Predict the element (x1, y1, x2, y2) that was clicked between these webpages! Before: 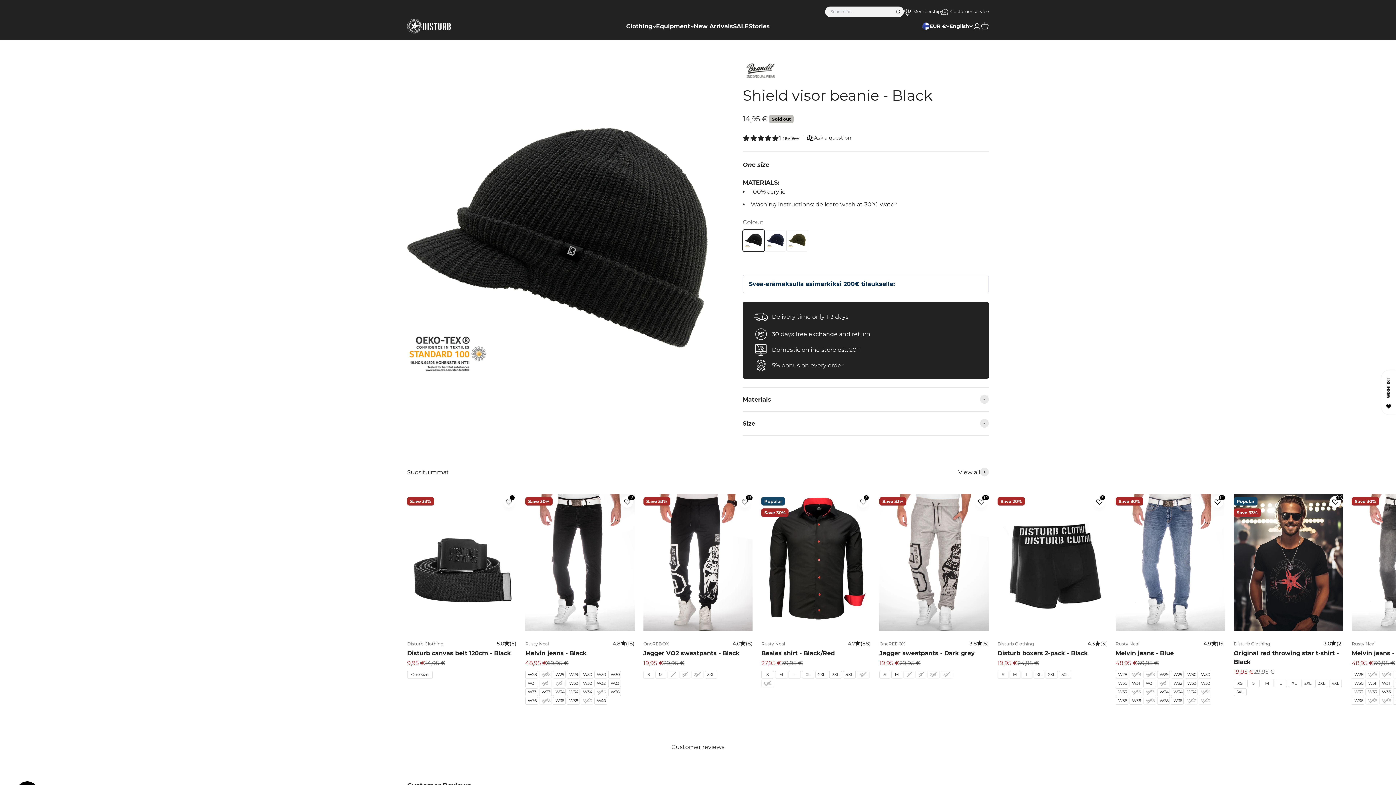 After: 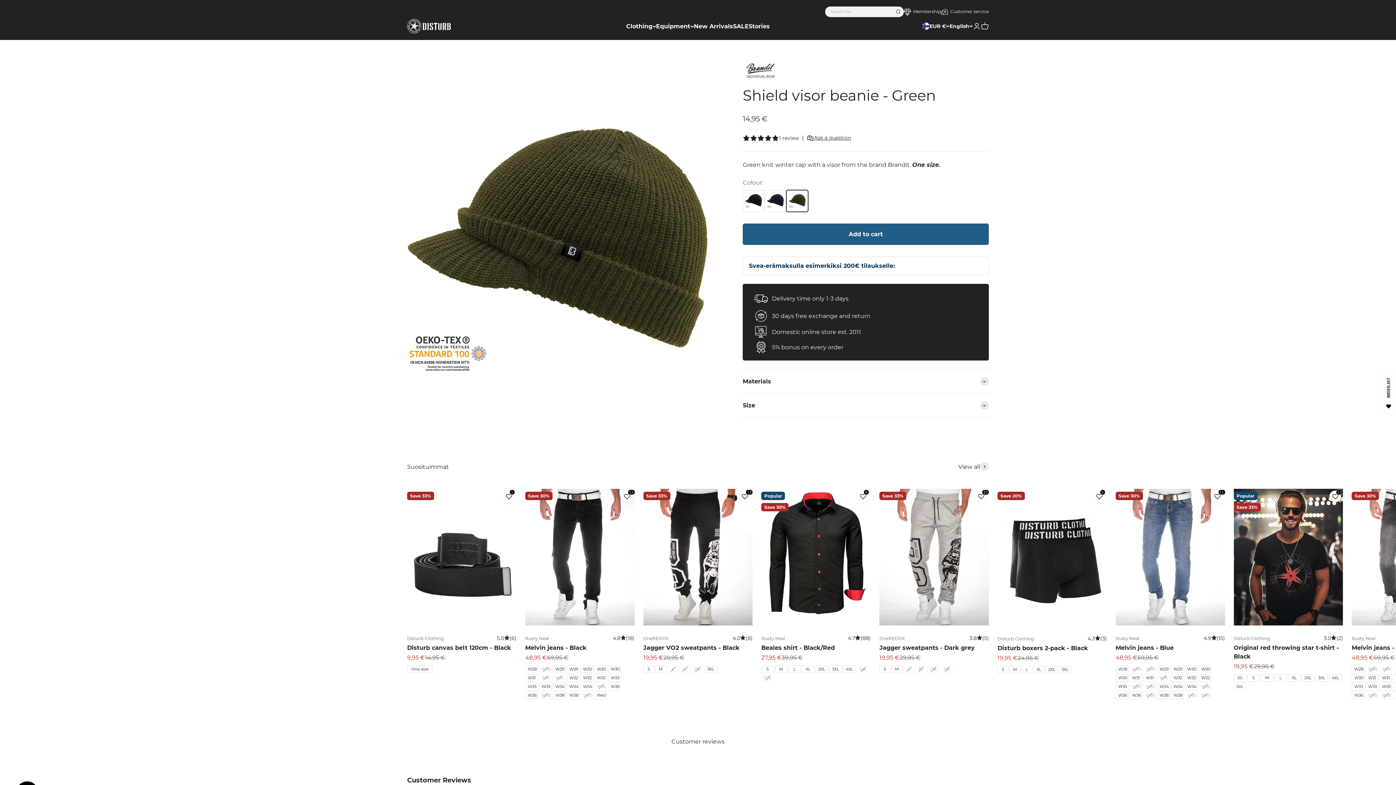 Action: bbox: (786, 229, 808, 251)